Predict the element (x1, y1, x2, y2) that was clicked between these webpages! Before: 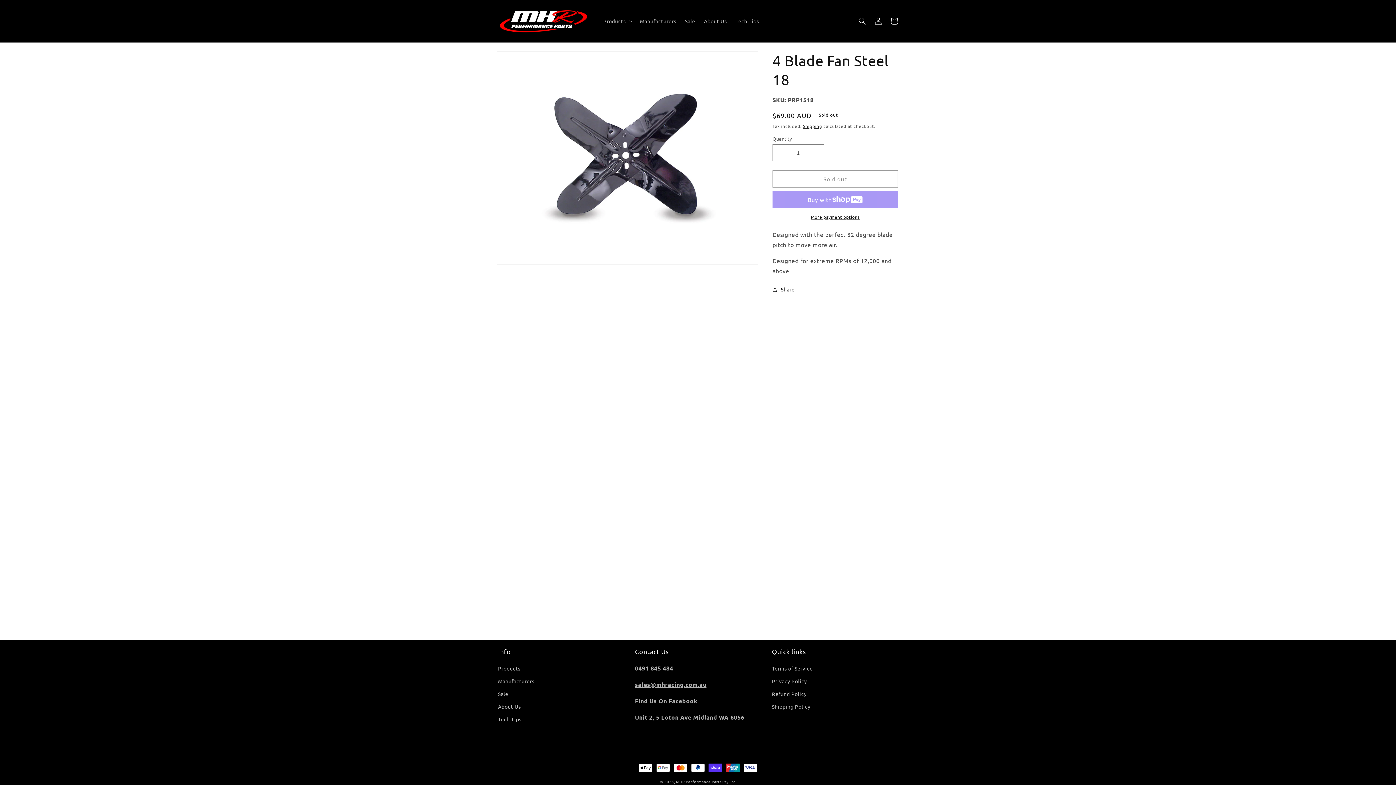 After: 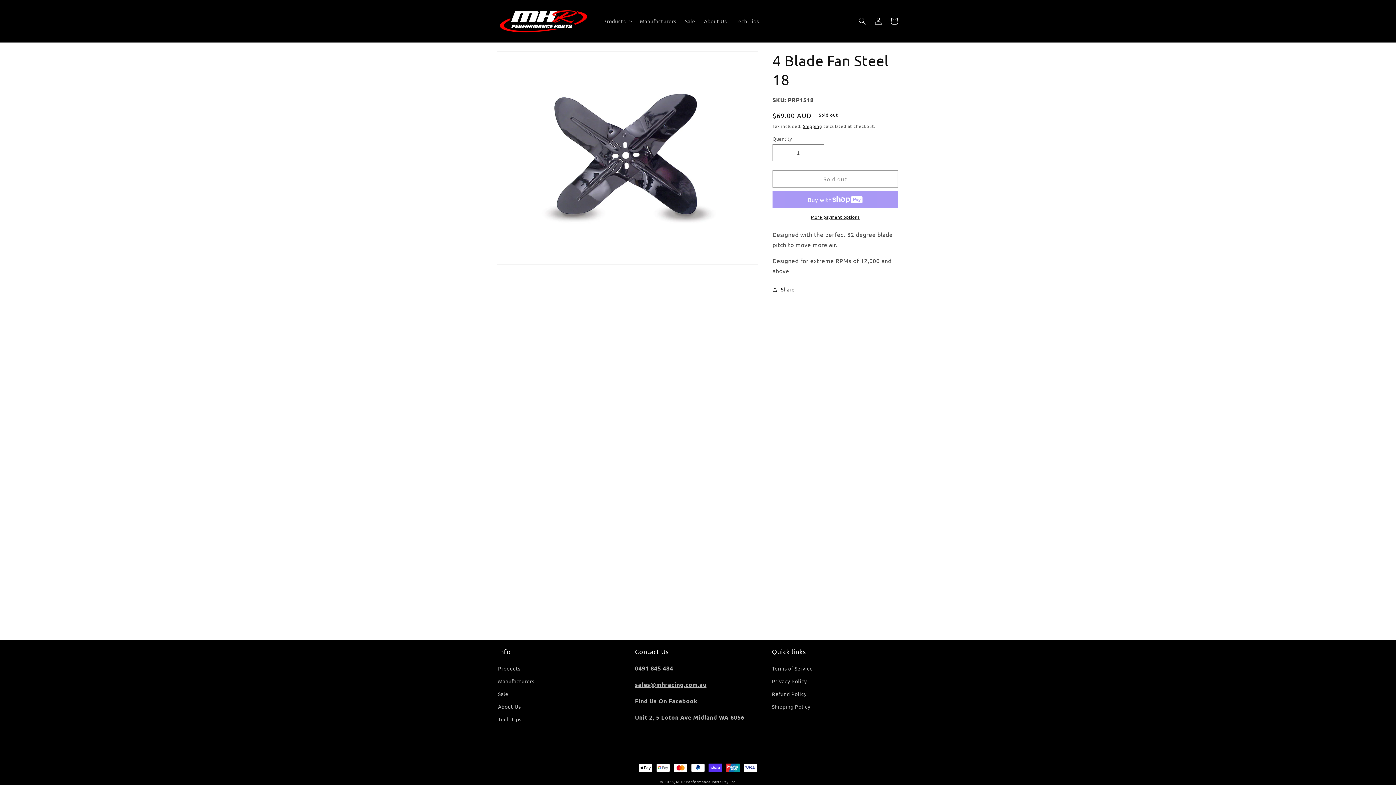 Action: label: Decrease quantity for 4 Blade Fan Steel 18 bbox: (773, 144, 789, 161)